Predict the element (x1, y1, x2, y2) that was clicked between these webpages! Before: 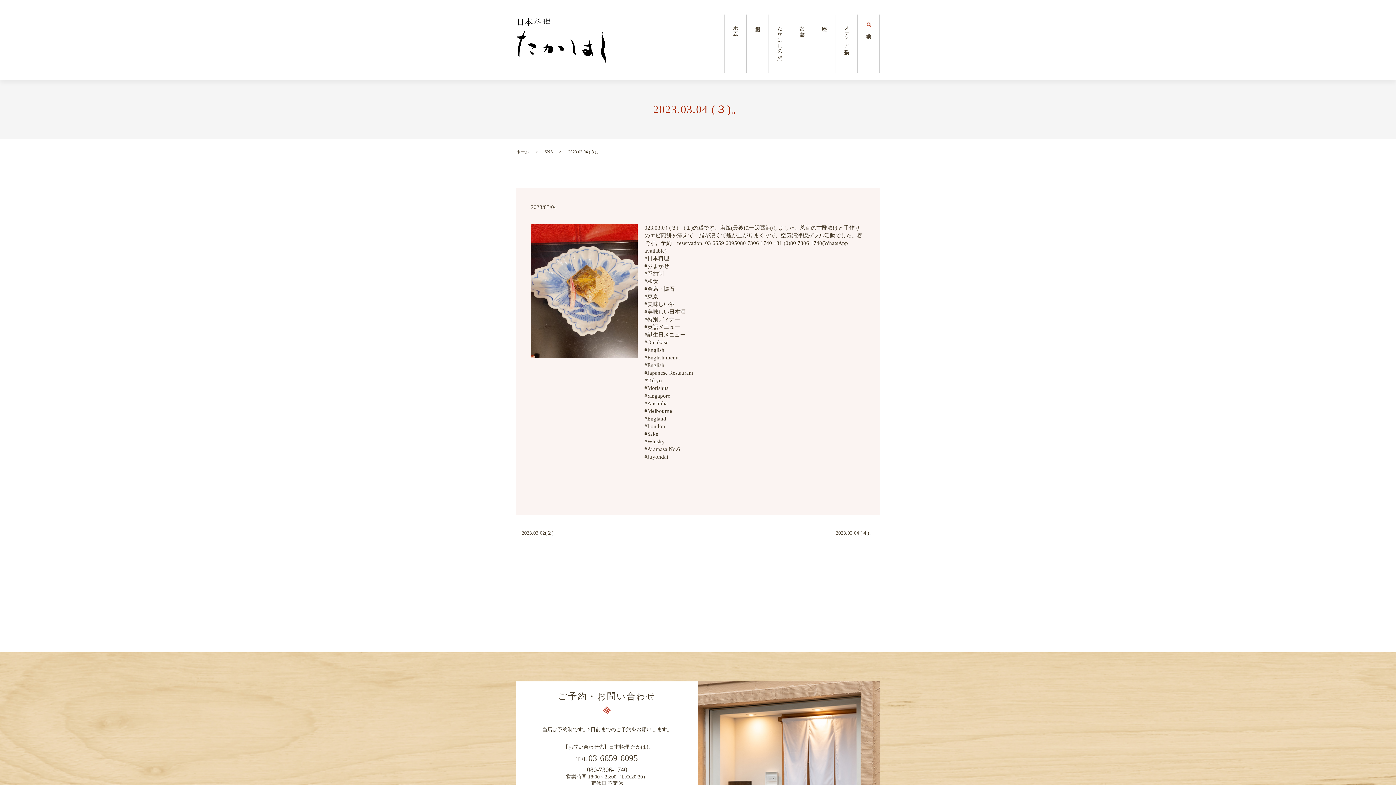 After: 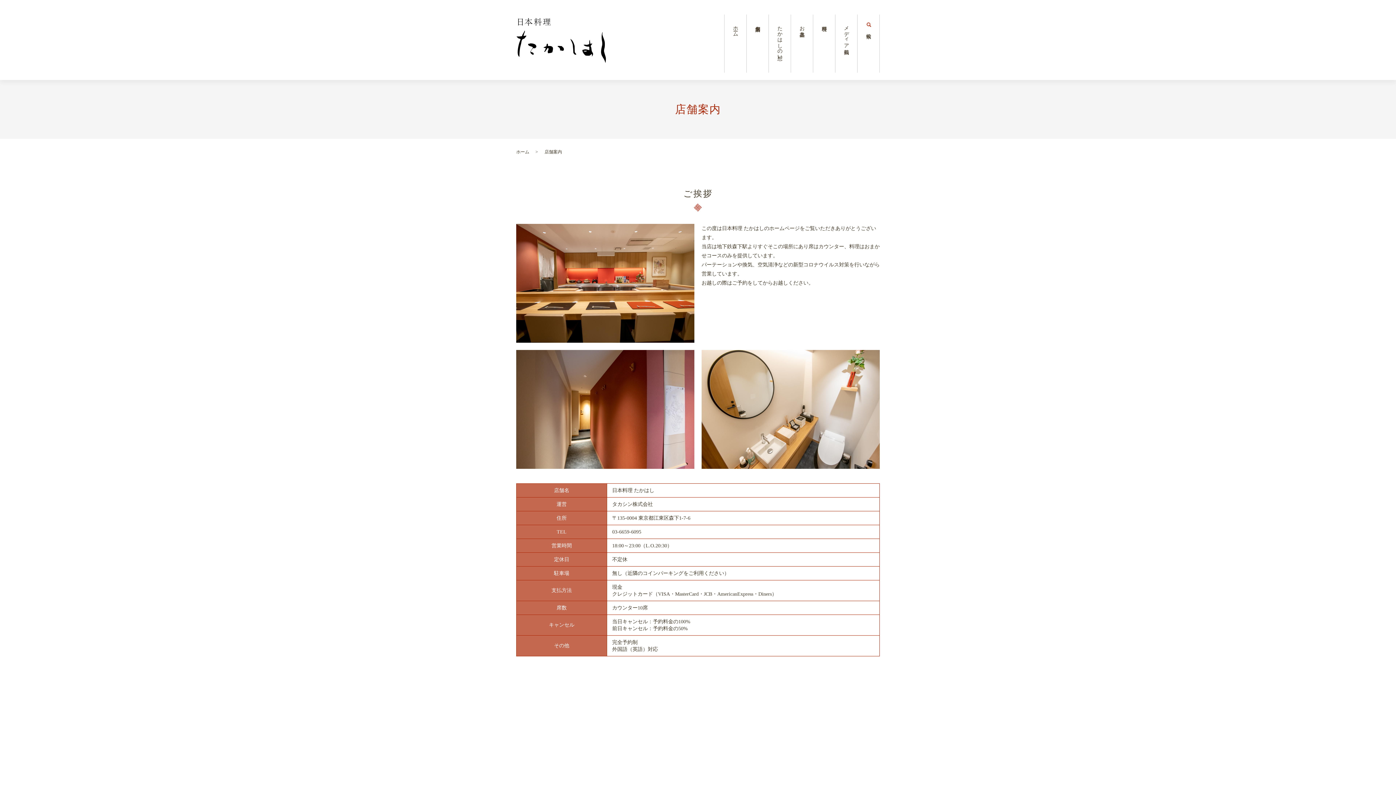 Action: label: 店舗案内 bbox: (746, 14, 769, 72)